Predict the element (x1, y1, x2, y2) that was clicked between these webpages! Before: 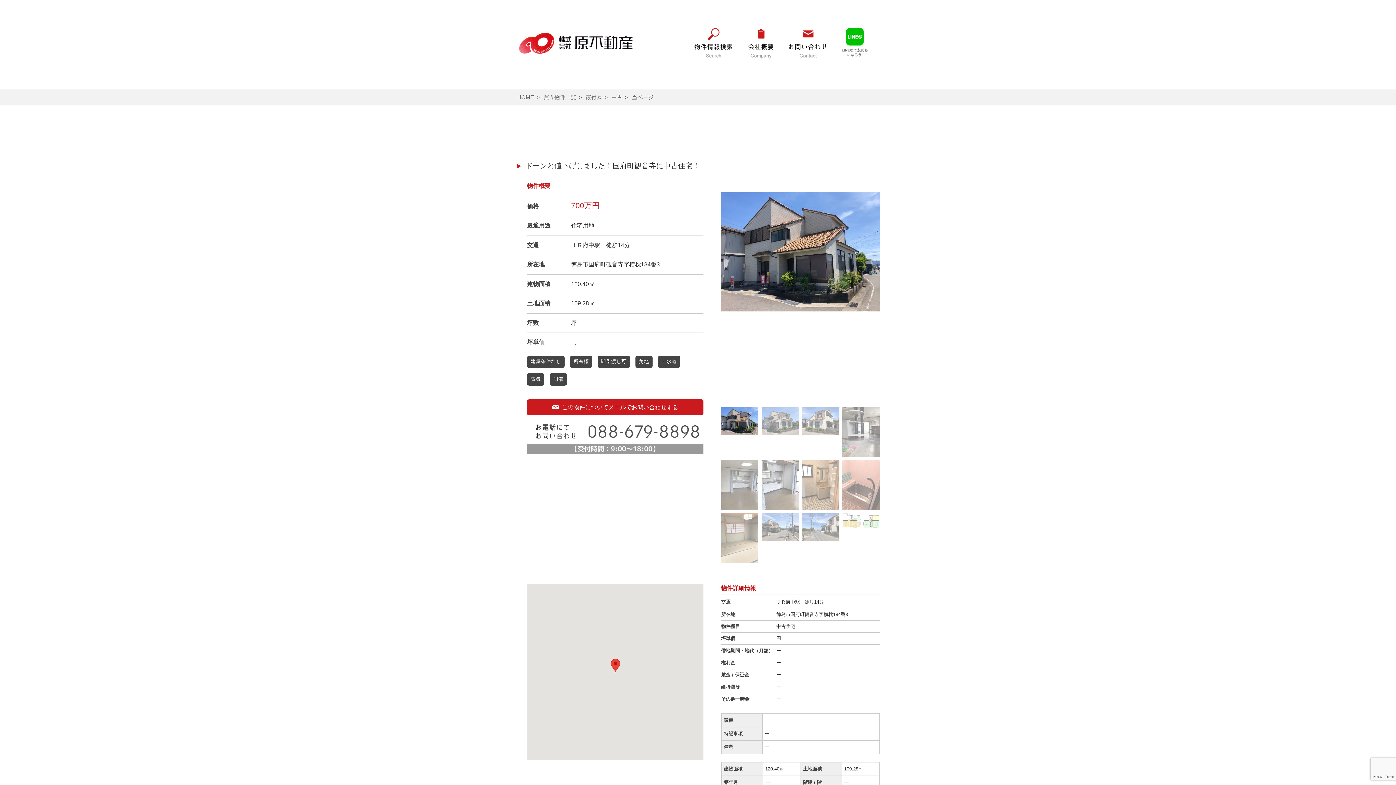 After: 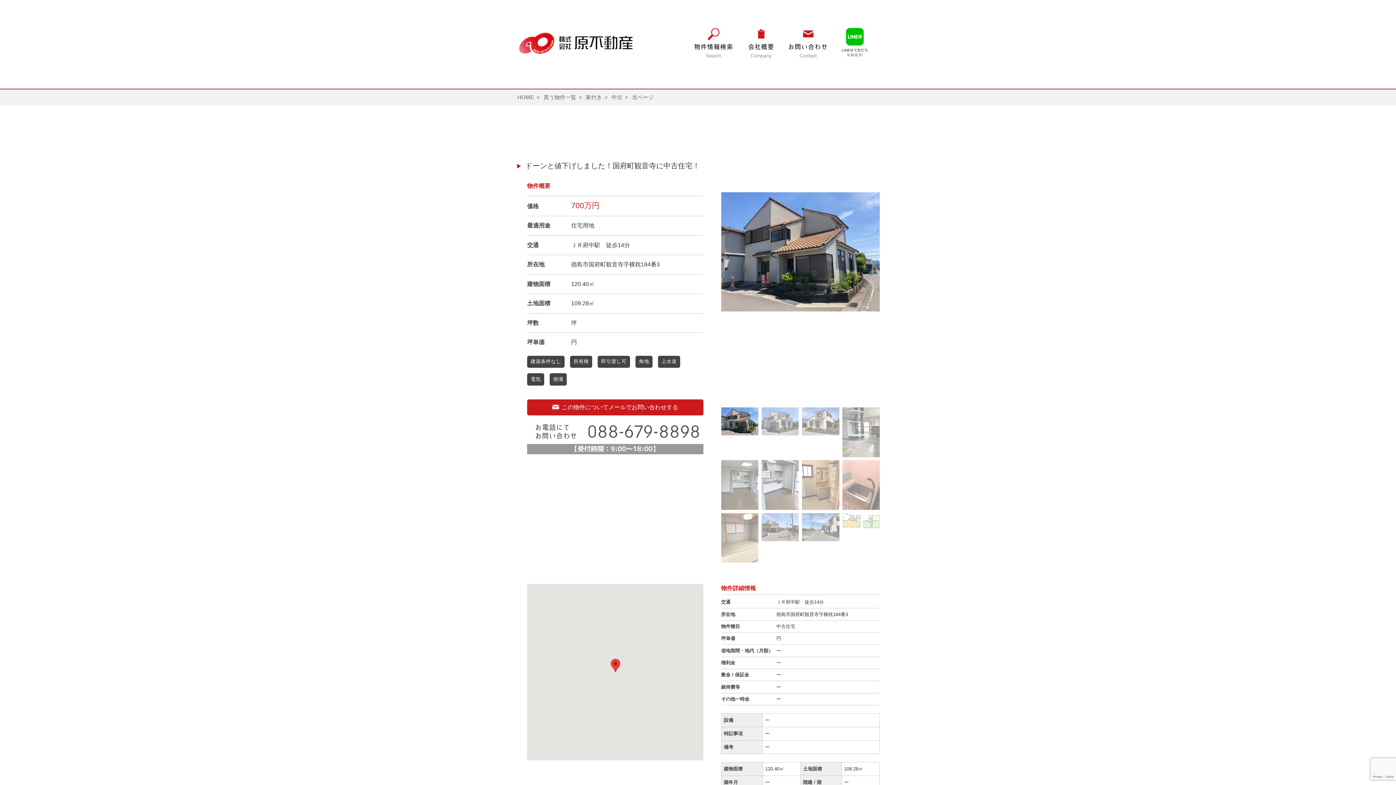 Action: bbox: (721, 407, 758, 435)